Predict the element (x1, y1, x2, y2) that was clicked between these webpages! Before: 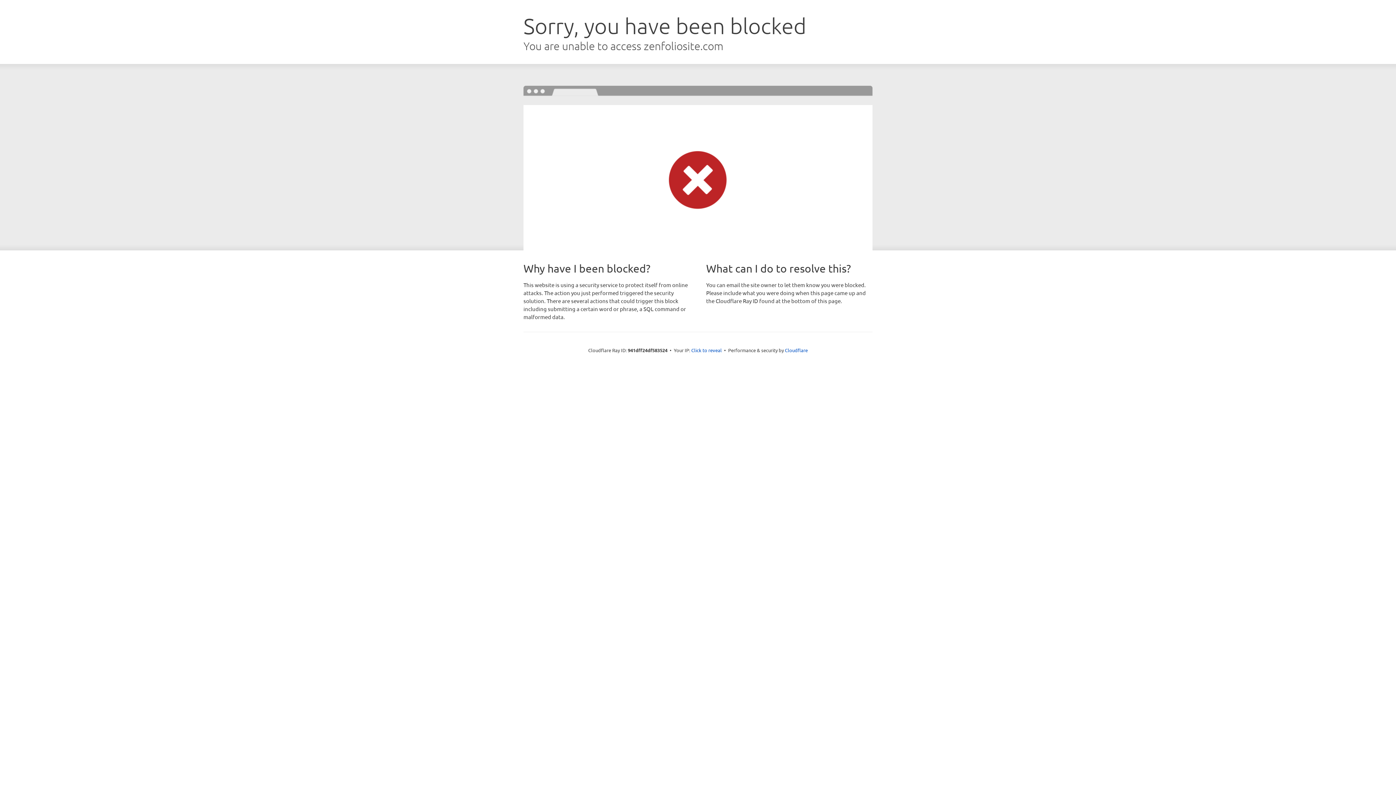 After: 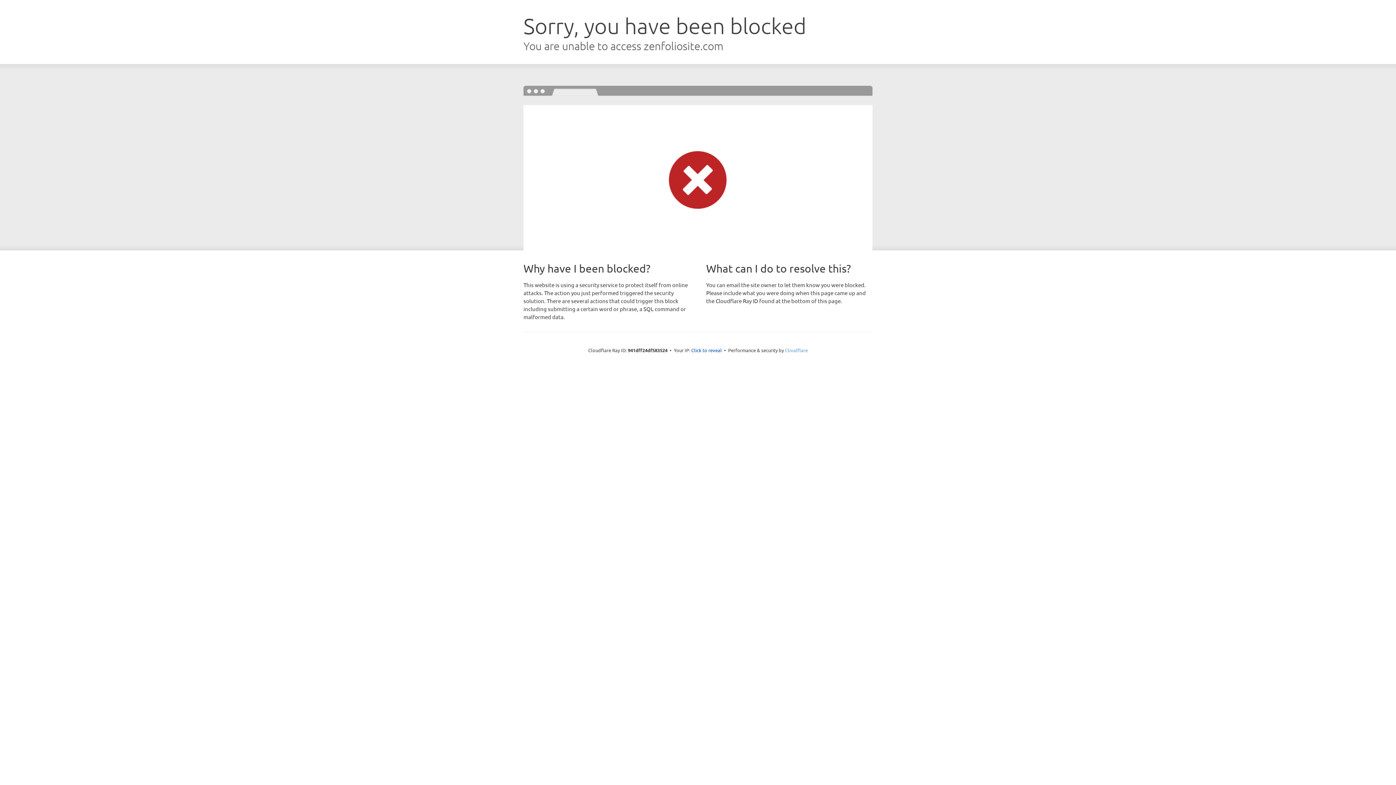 Action: bbox: (785, 347, 808, 353) label: Cloudflare